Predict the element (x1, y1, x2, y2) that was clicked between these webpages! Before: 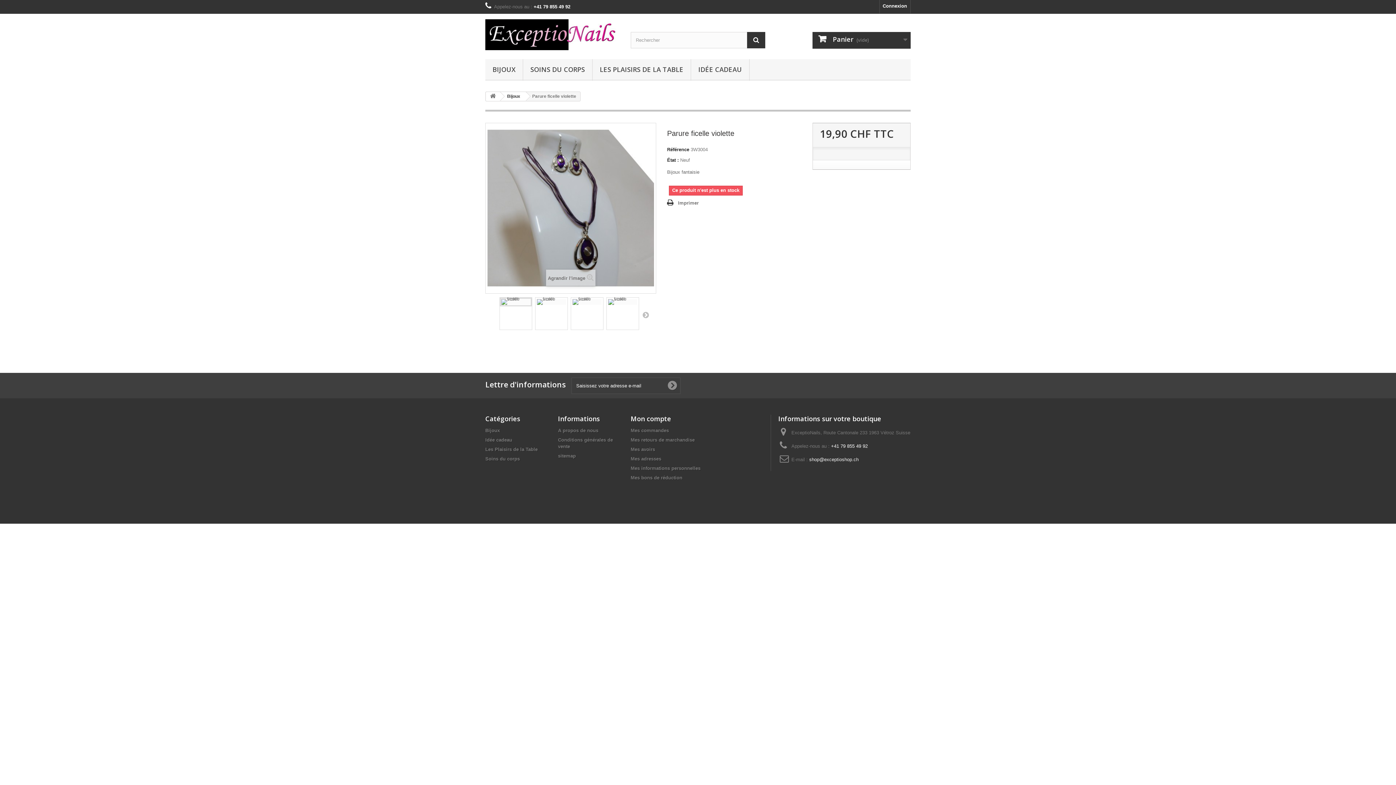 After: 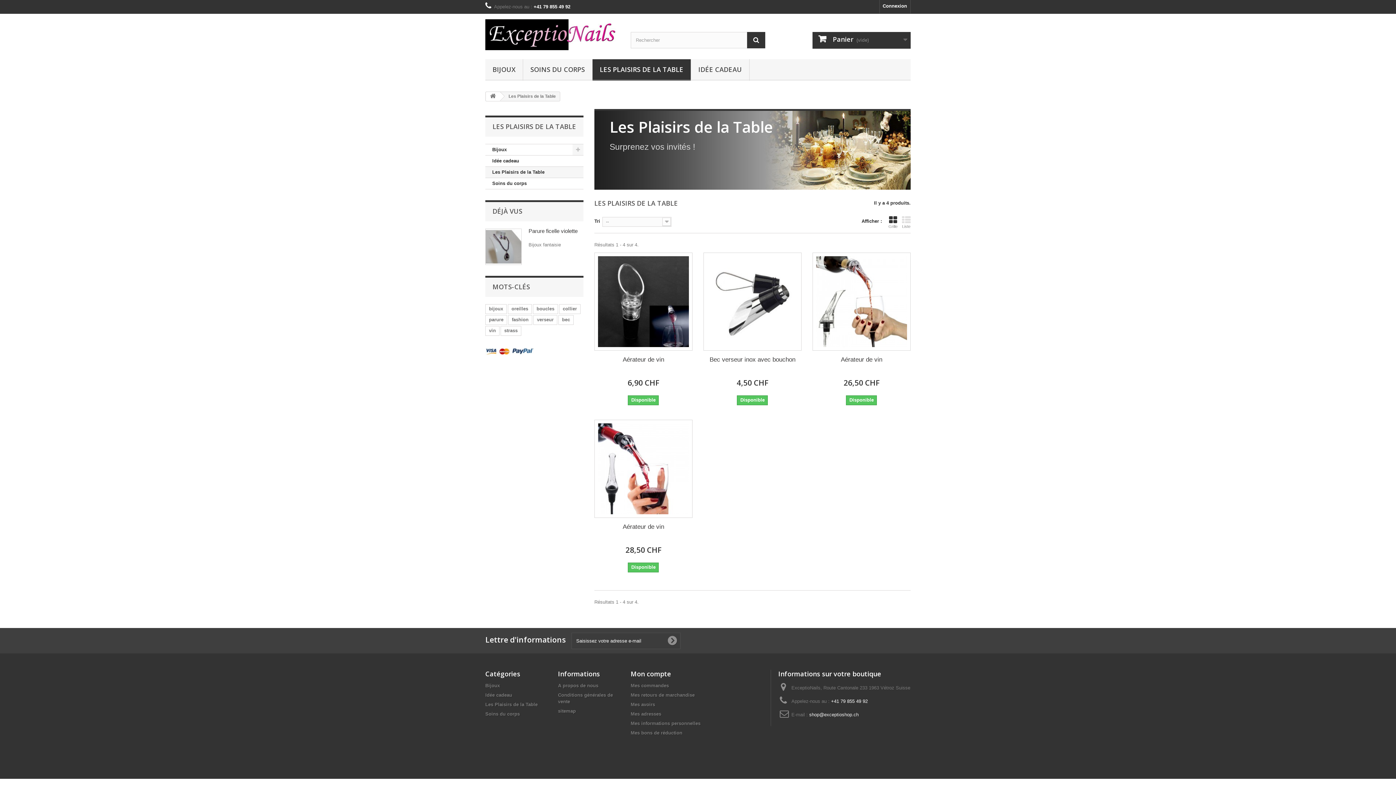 Action: label: Les Plaisirs de la Table bbox: (485, 446, 537, 452)